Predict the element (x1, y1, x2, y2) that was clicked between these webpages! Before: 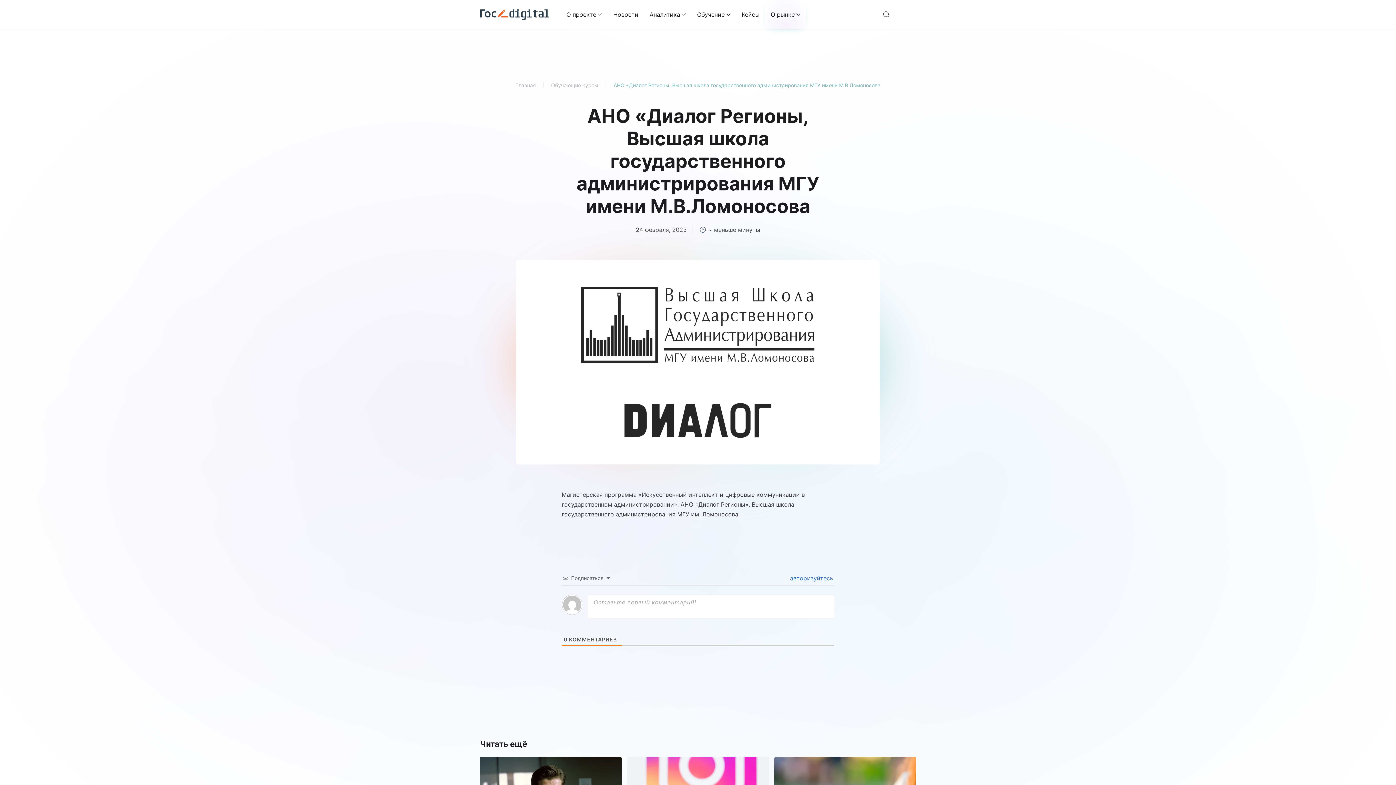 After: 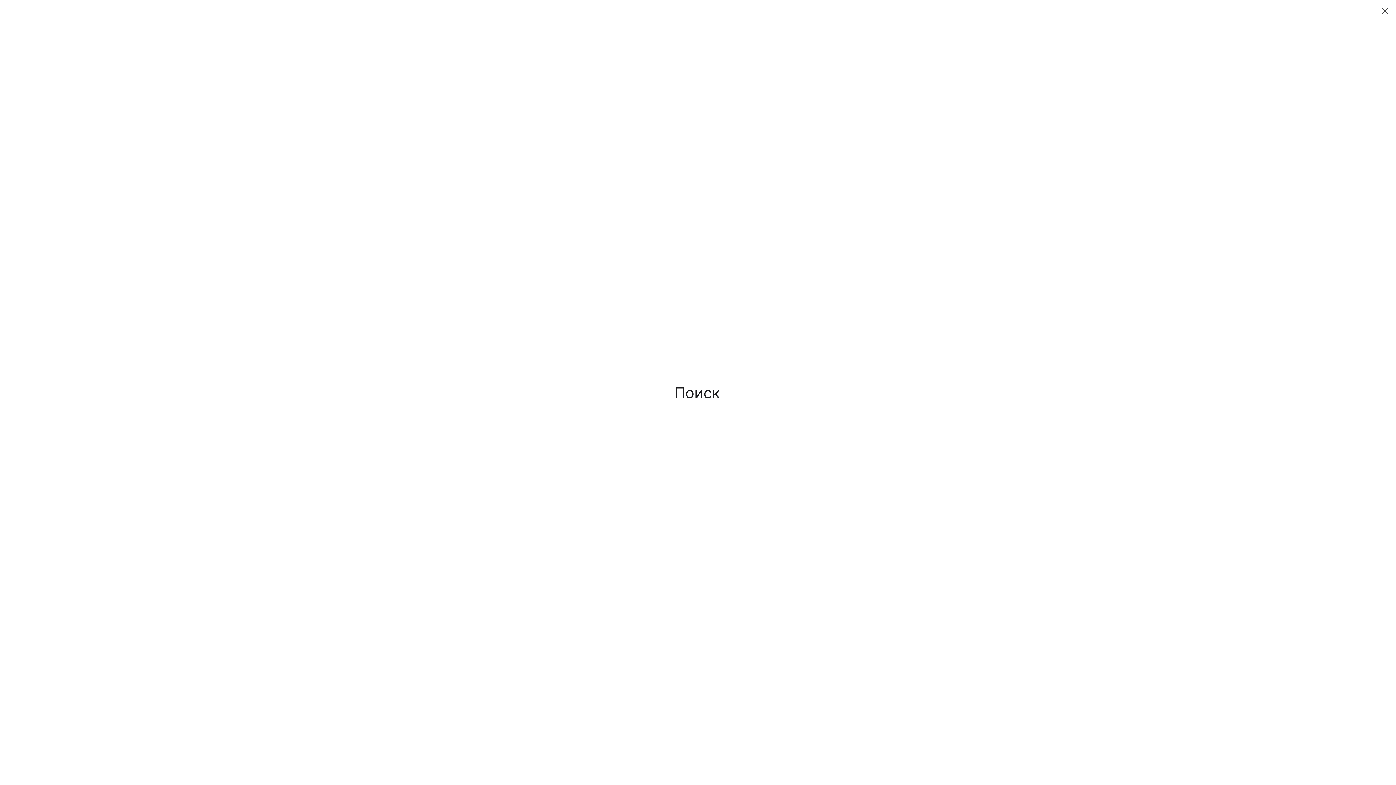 Action: bbox: (871, 0, 901, 29)